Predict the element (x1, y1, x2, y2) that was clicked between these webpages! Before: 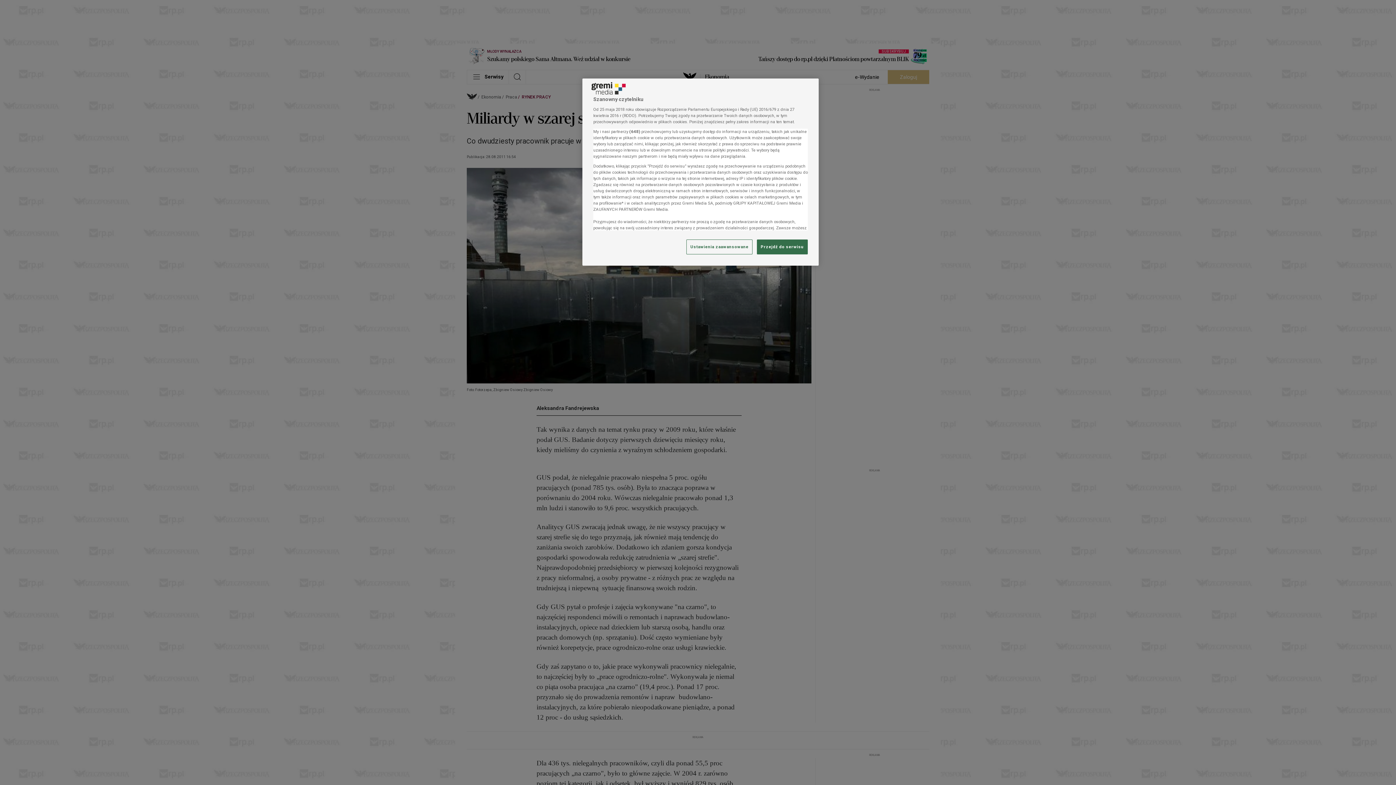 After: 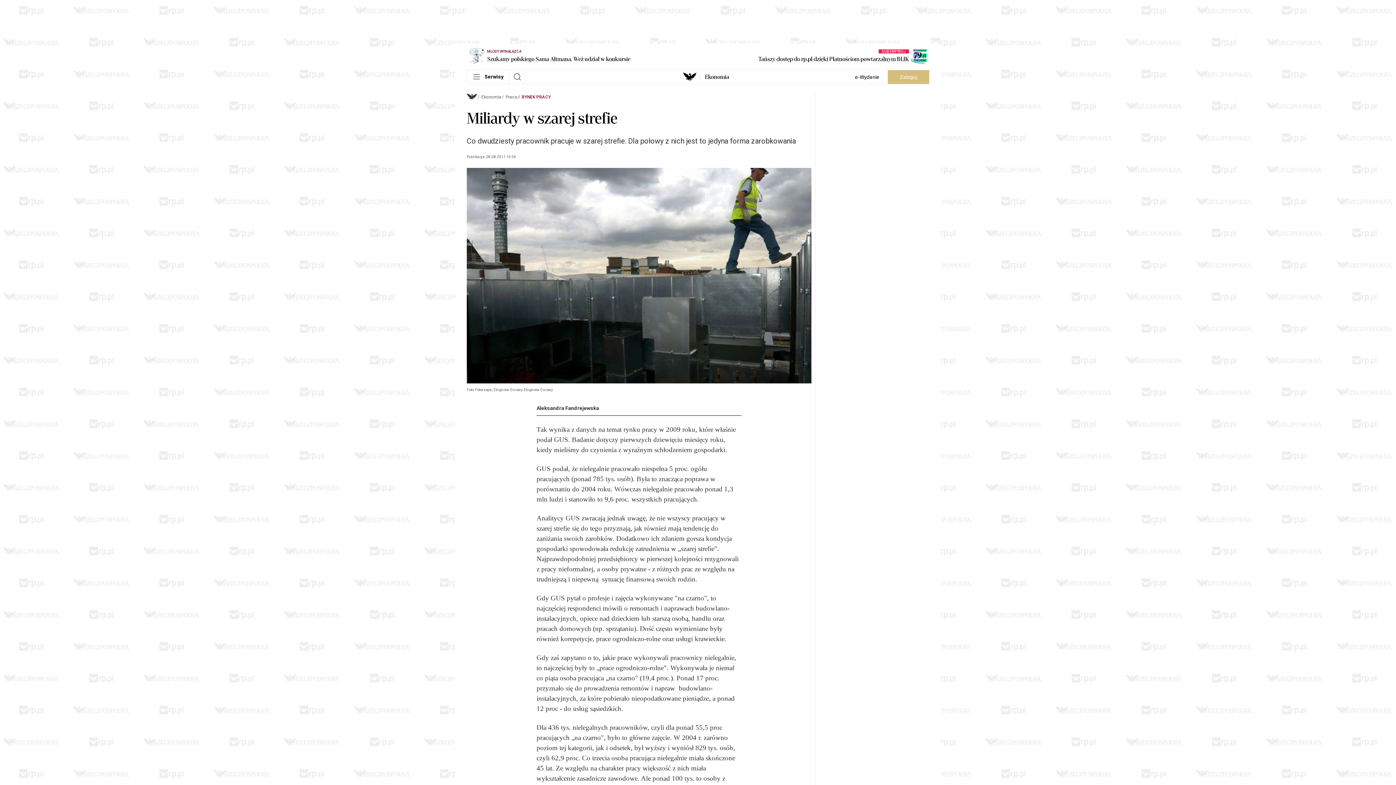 Action: bbox: (757, 239, 808, 254) label: Przejdź do serwisu